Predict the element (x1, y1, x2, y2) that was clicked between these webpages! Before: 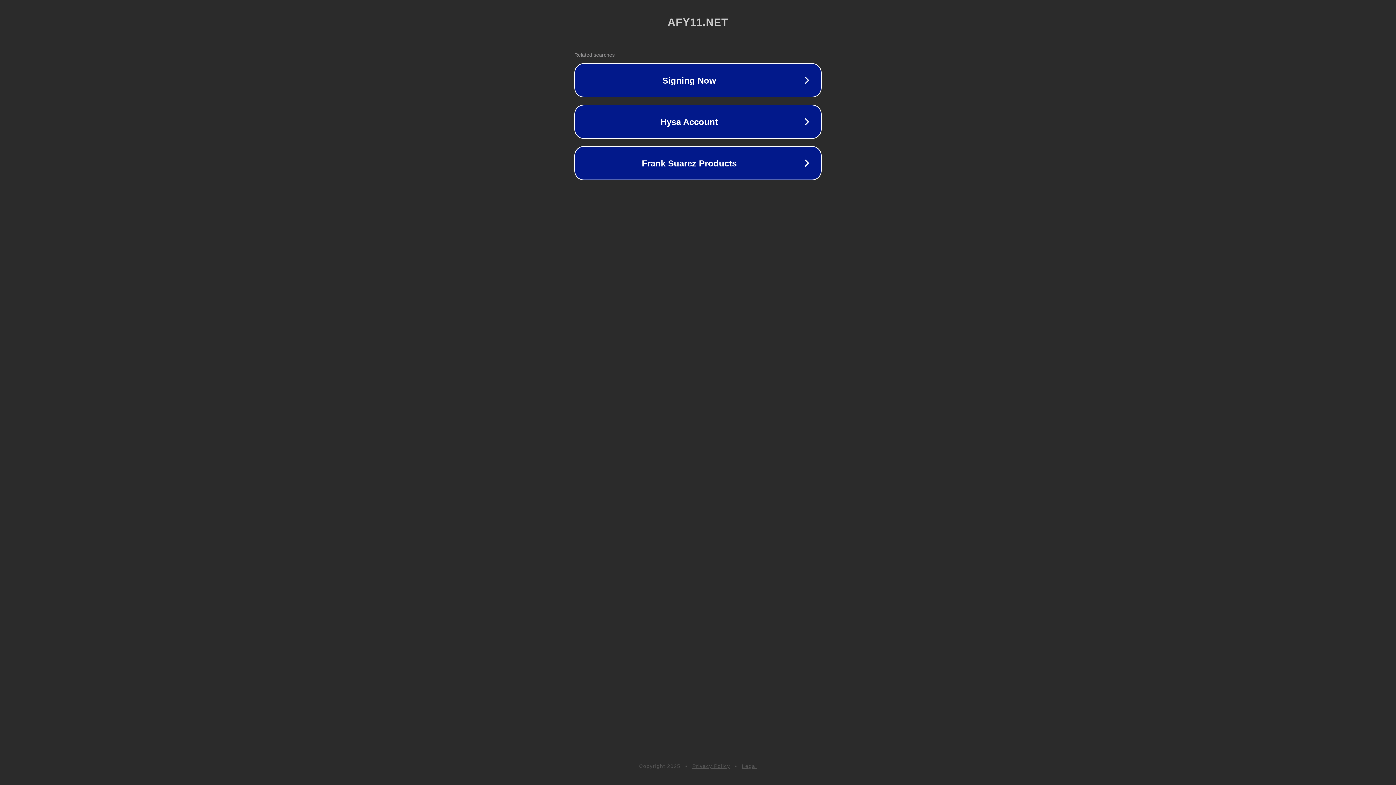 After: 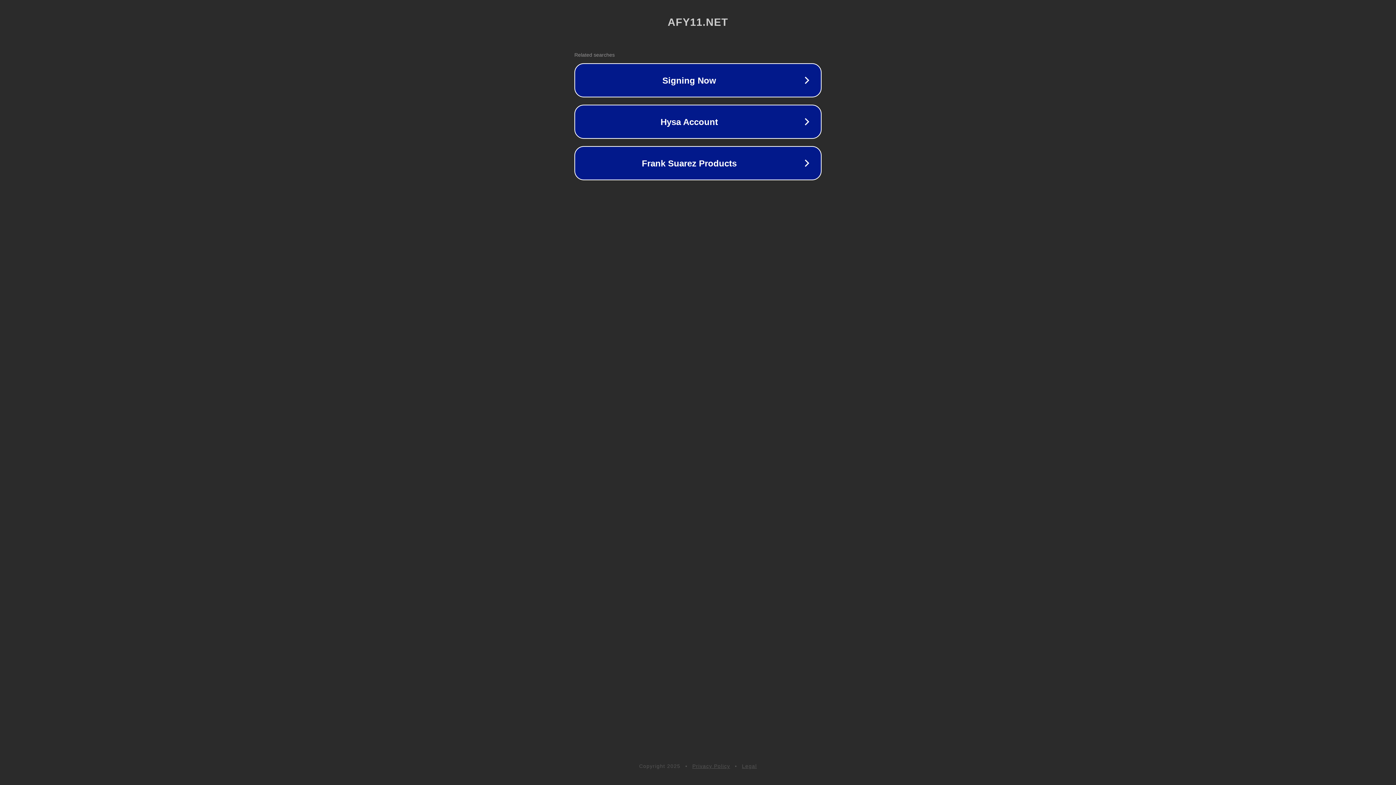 Action: bbox: (742, 763, 757, 769) label: Legal